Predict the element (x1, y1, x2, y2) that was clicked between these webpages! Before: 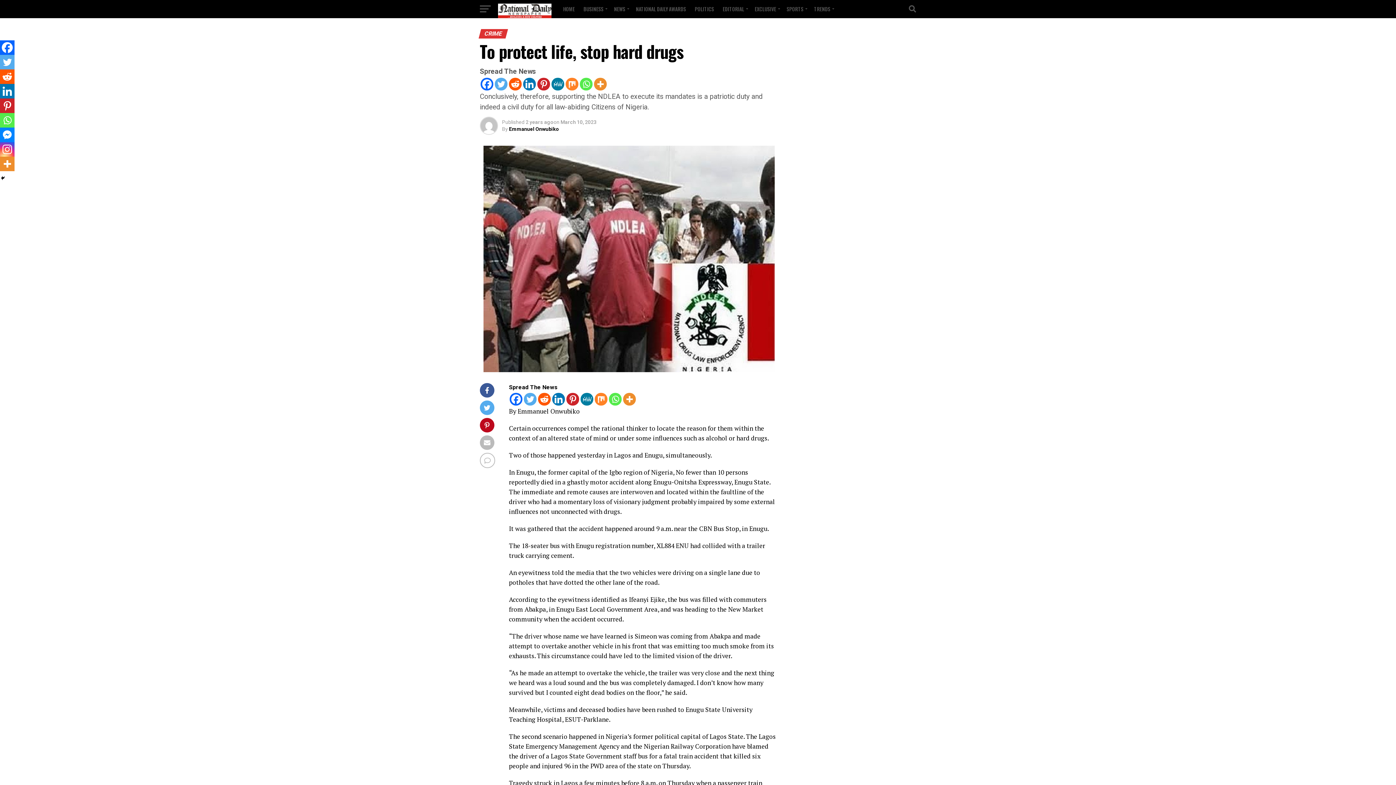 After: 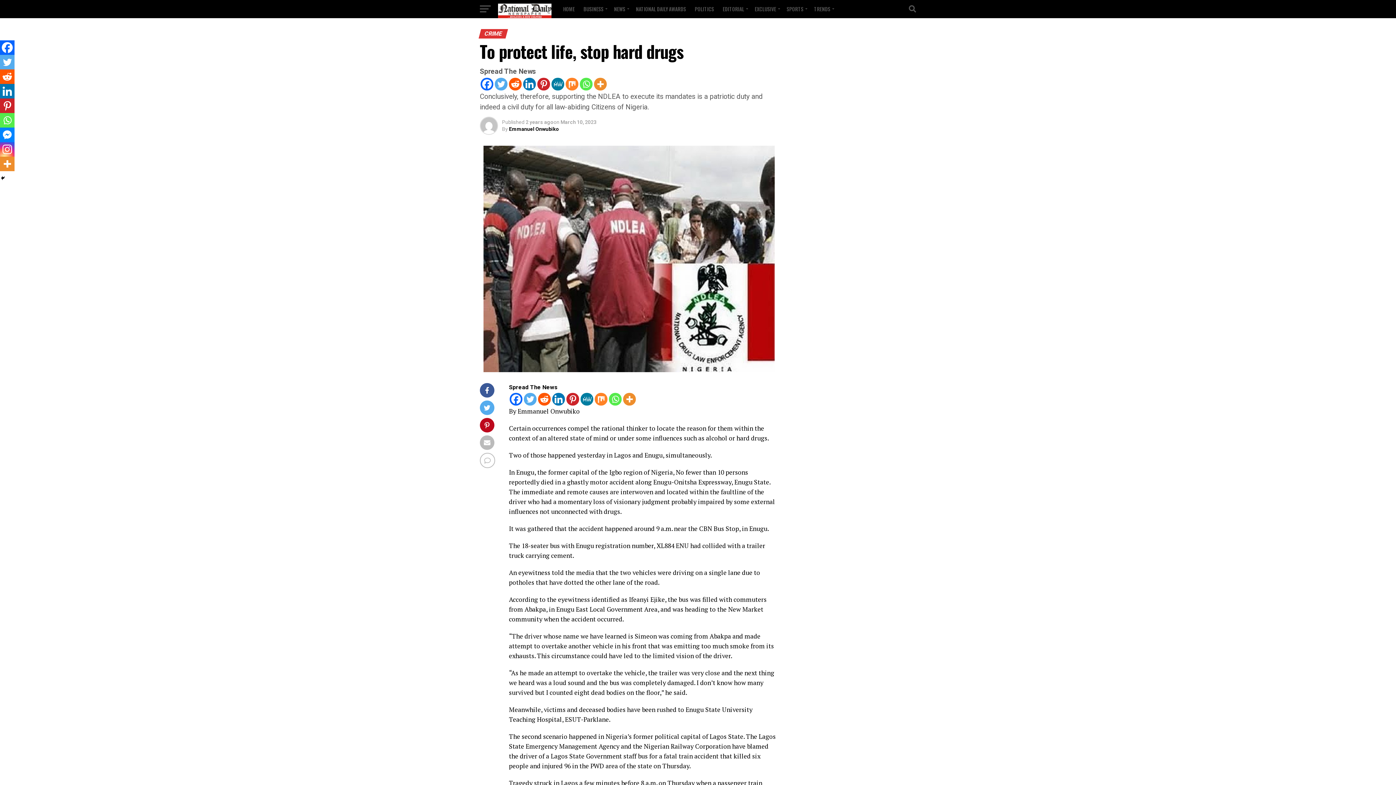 Action: bbox: (523, 77, 536, 90) label: Linkedin